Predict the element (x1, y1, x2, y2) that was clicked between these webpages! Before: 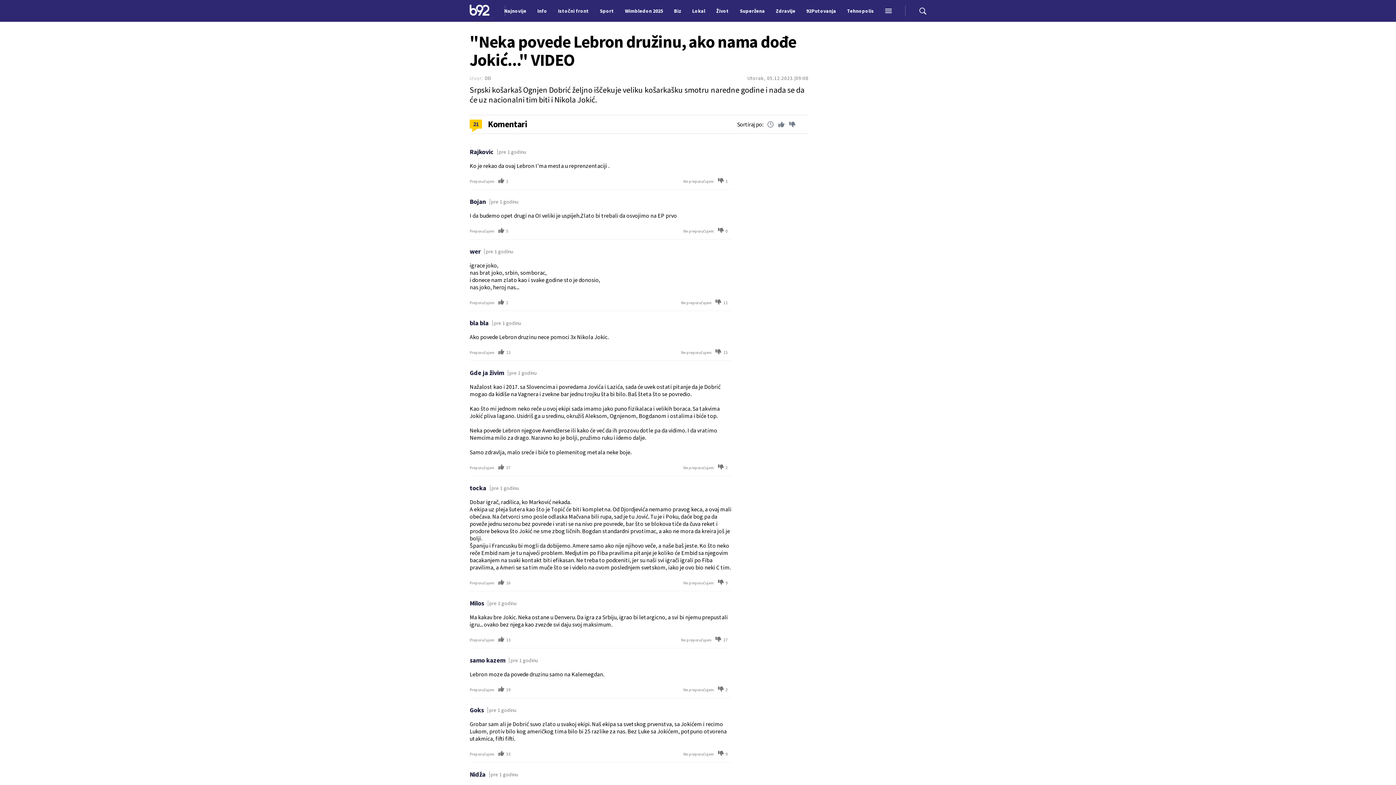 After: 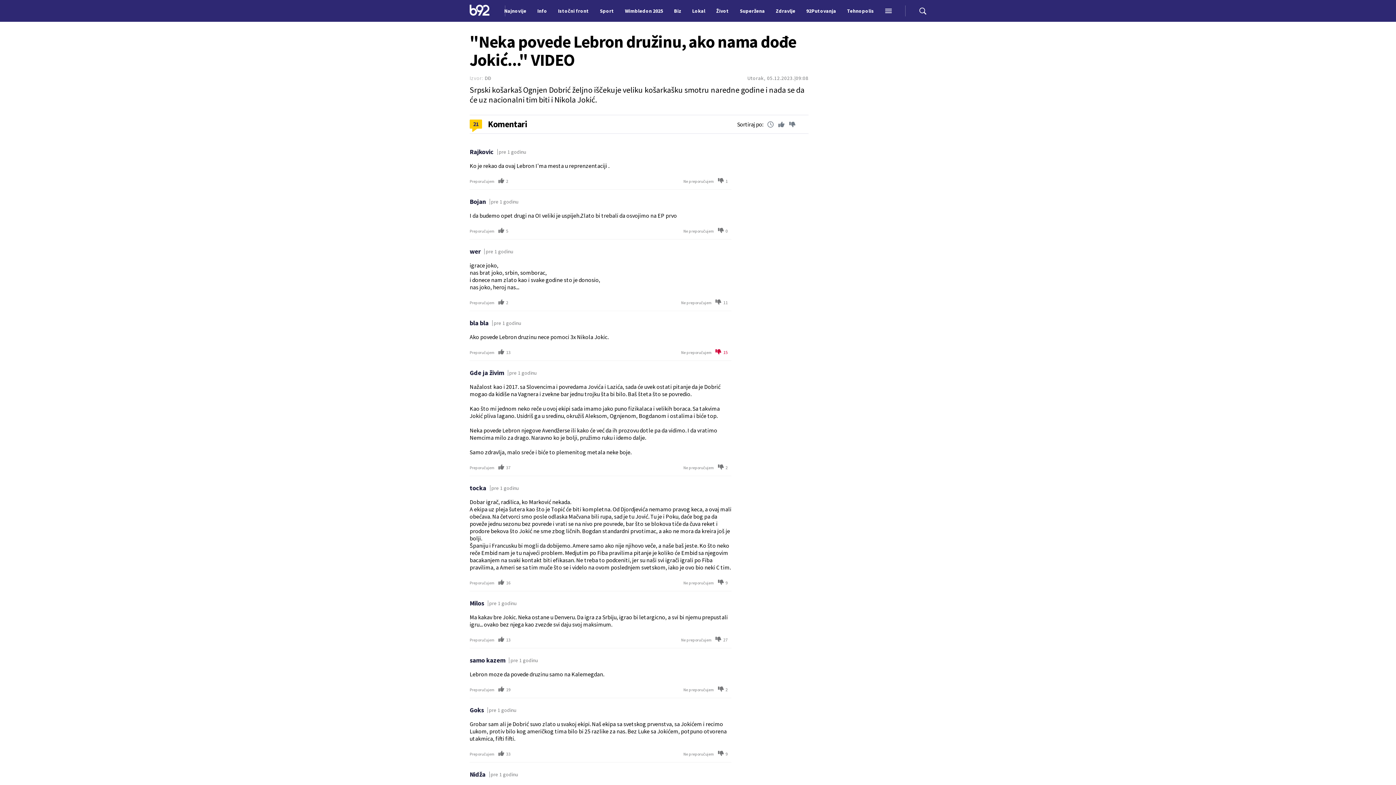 Action: bbox: (681, 349, 728, 356) label: Ne preporučujem
15